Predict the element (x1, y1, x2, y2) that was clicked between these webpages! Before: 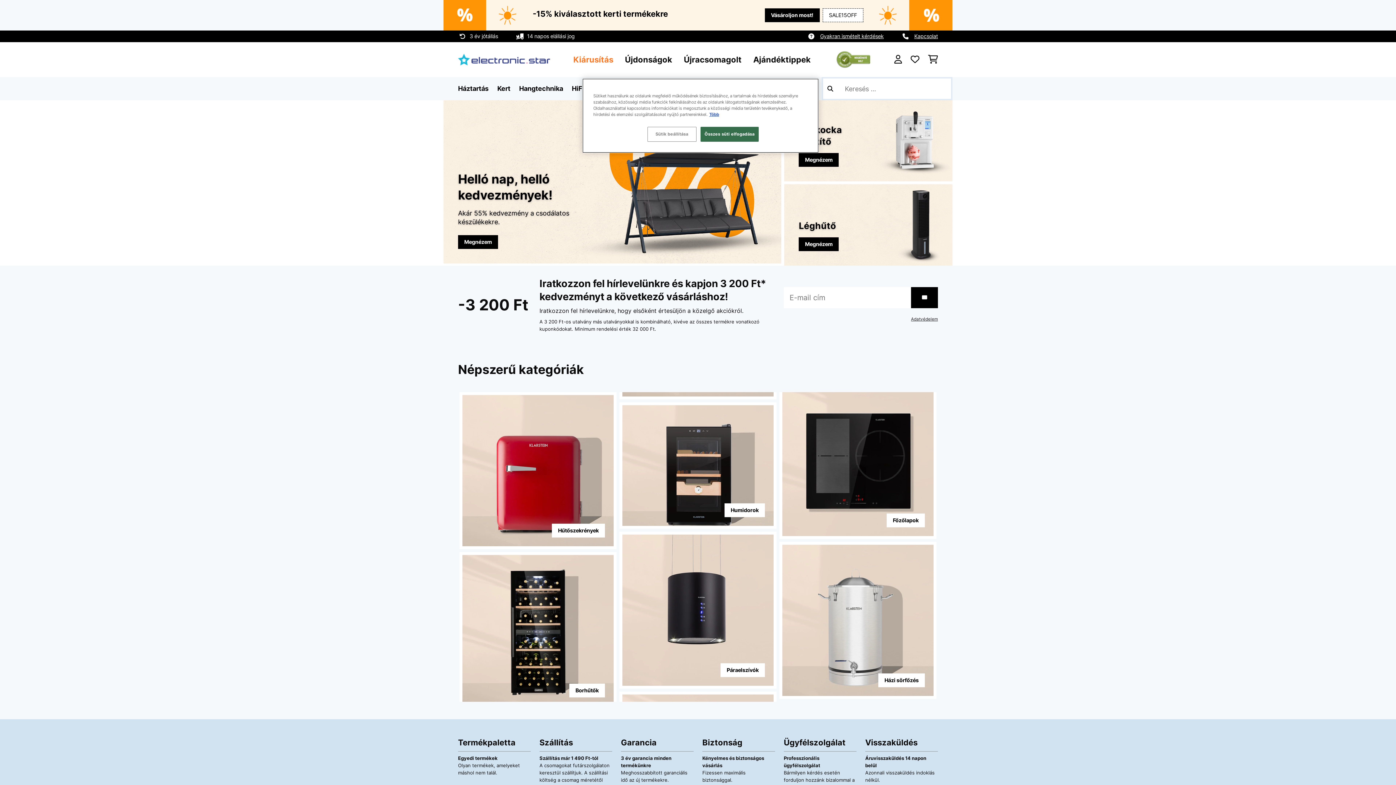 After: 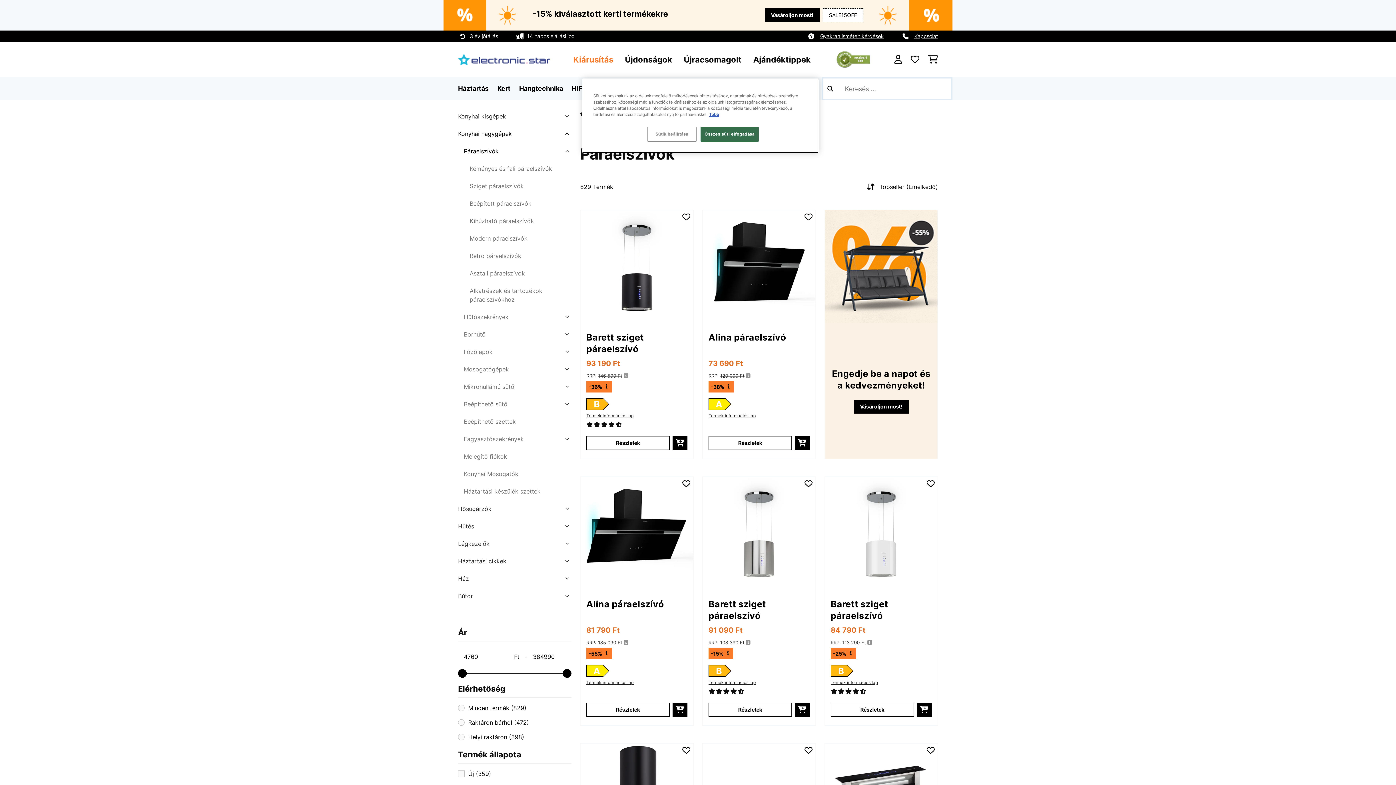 Action: label: Páraelszívók bbox: (720, 663, 765, 677)